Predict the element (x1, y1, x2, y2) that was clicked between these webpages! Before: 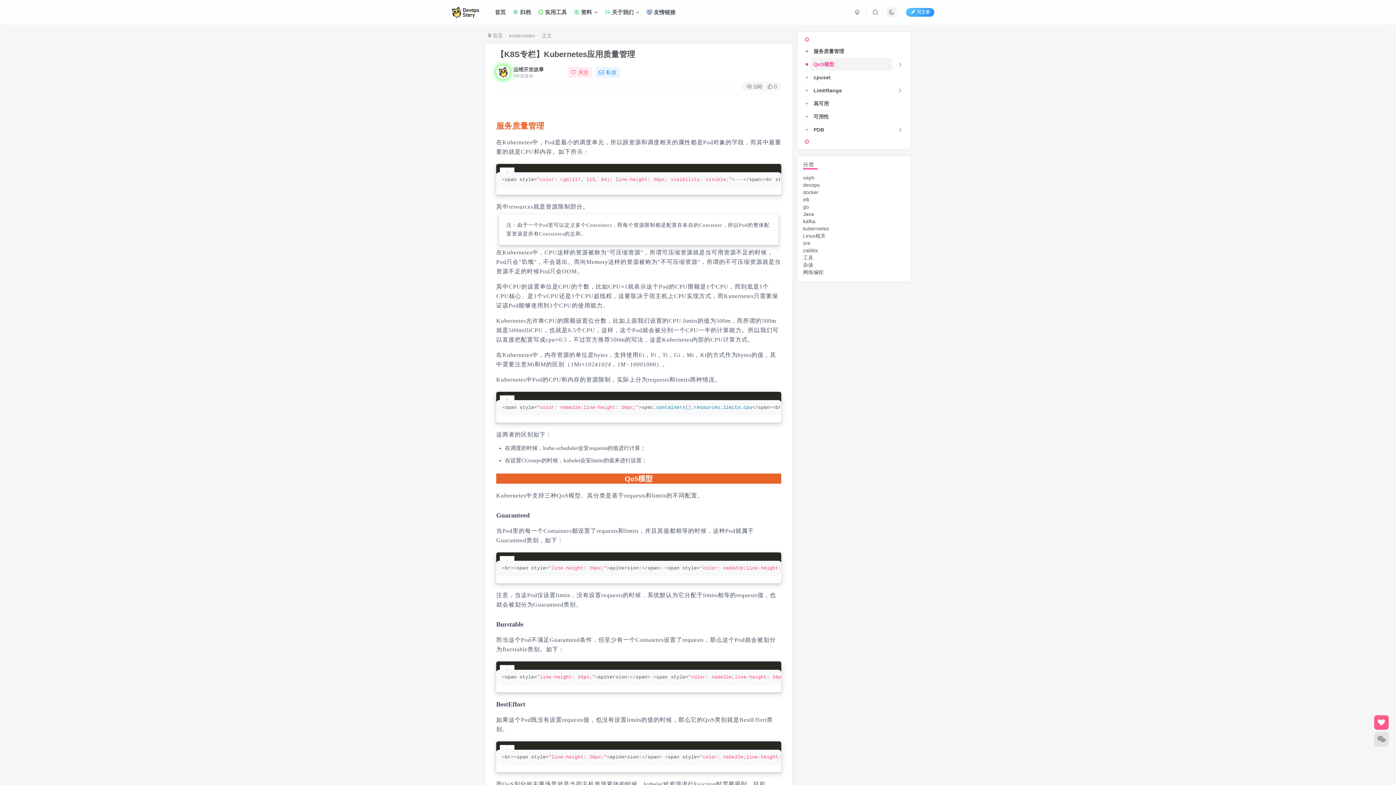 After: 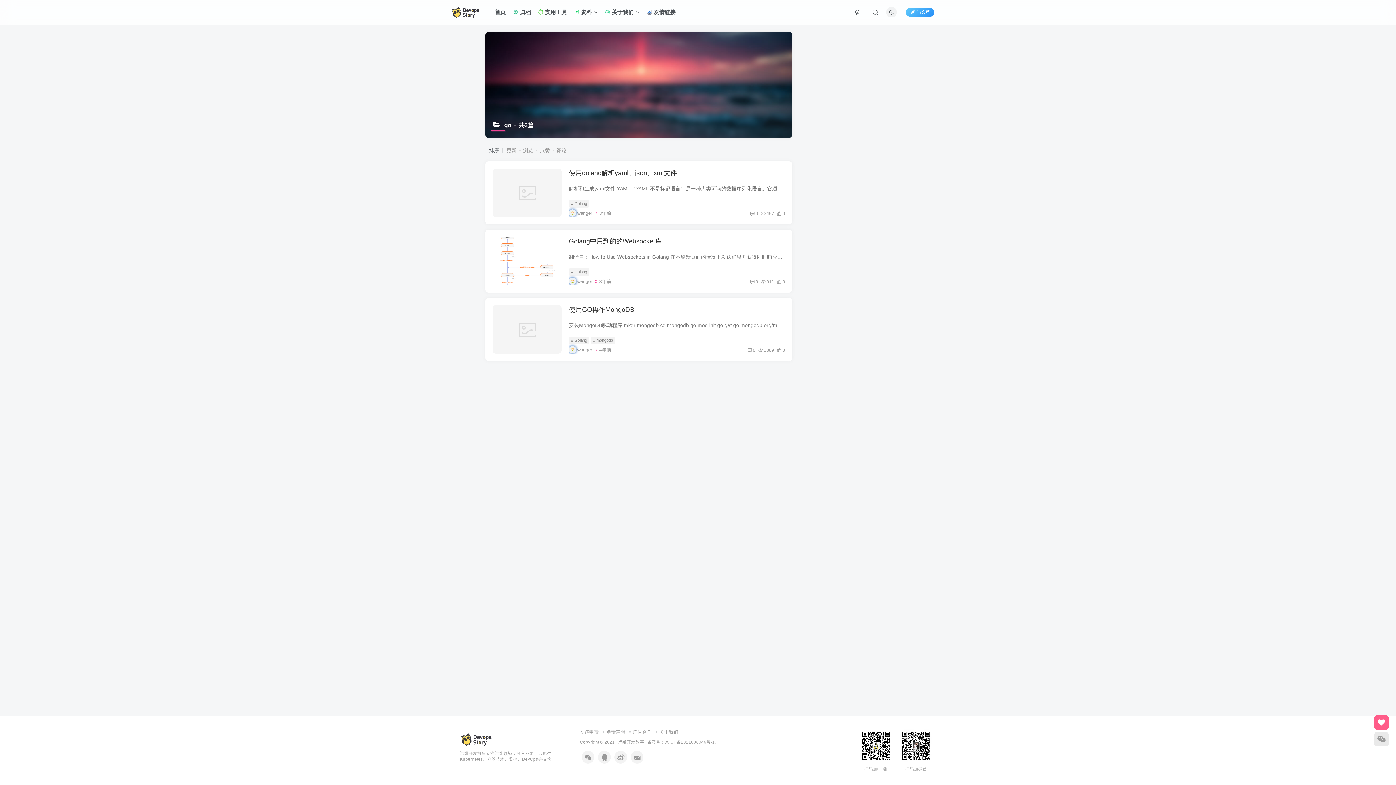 Action: label: go bbox: (803, 204, 809, 209)